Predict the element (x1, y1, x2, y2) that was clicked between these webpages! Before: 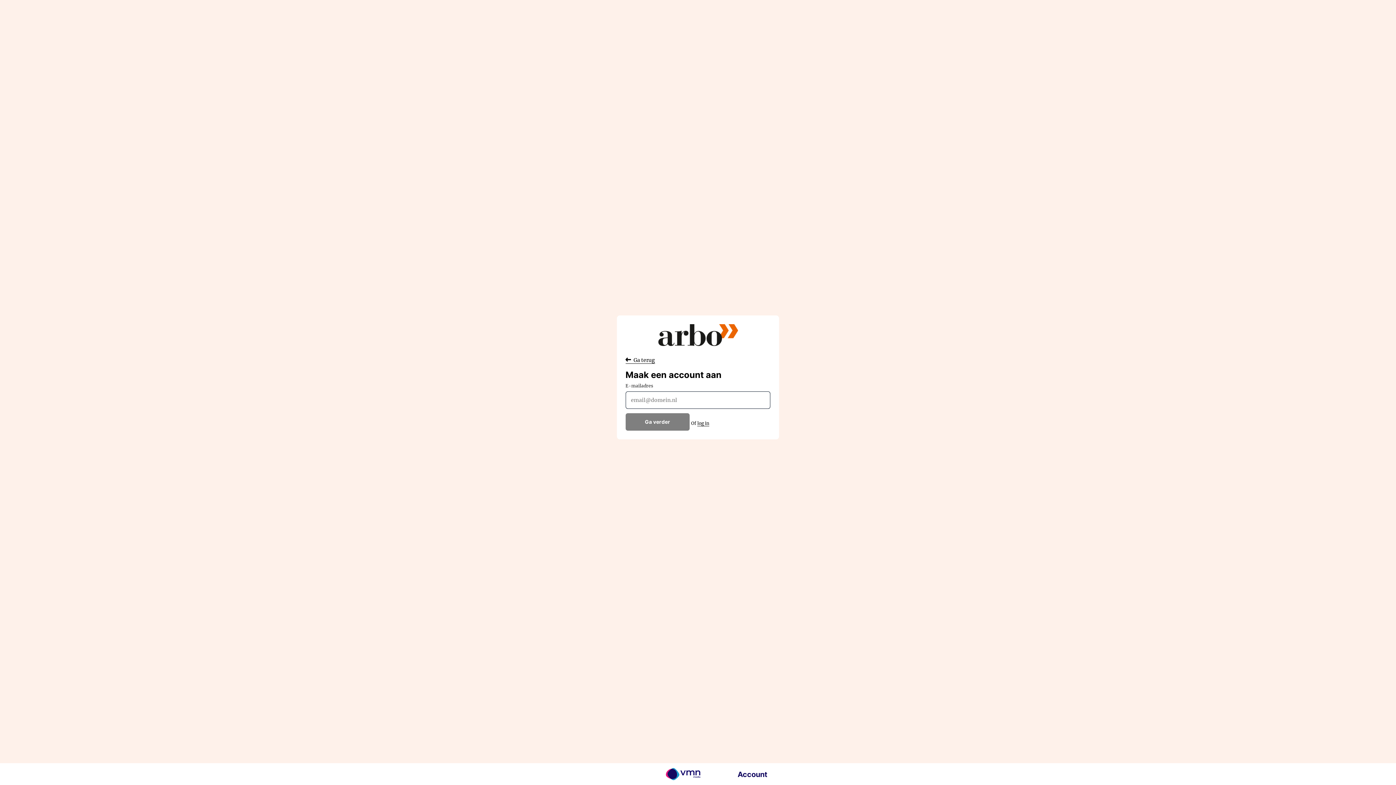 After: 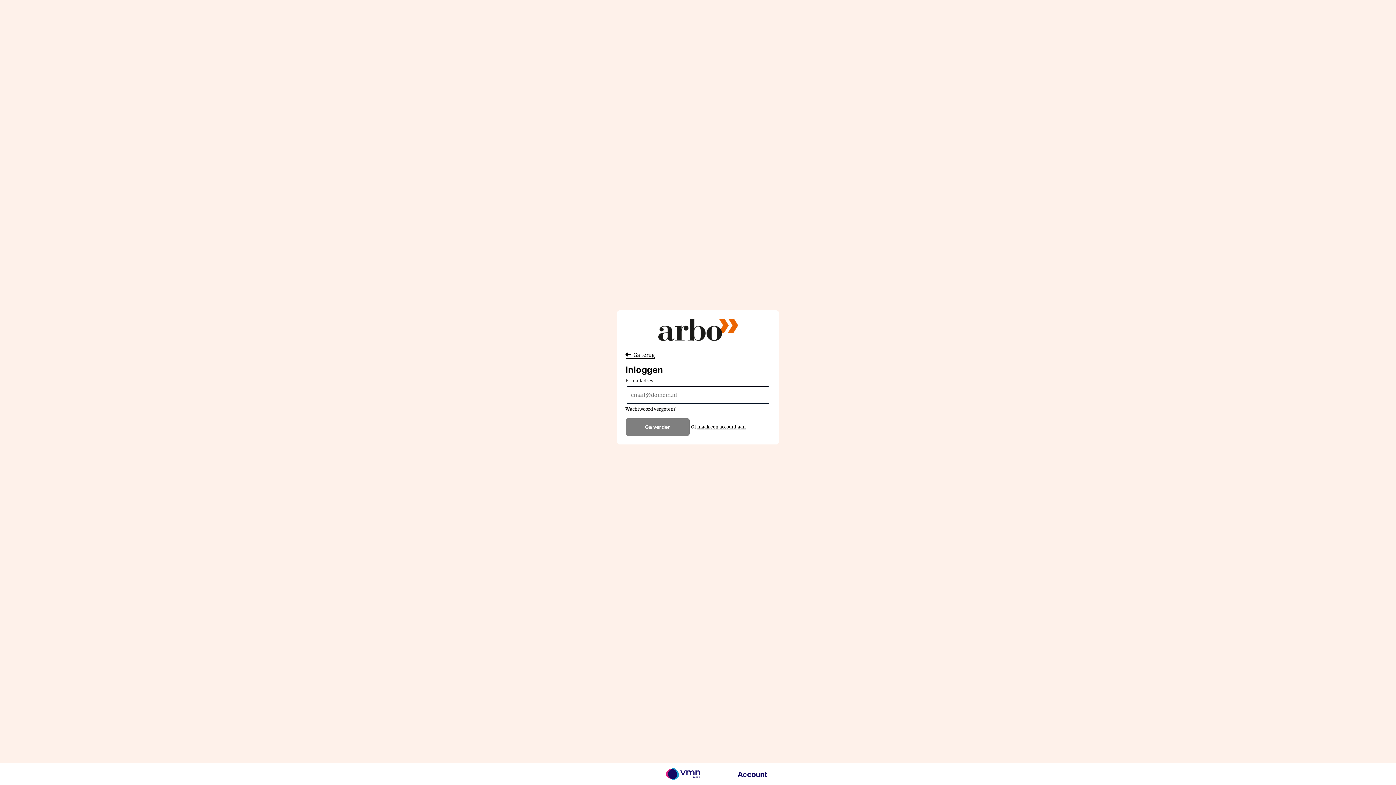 Action: bbox: (697, 420, 709, 426) label: log in